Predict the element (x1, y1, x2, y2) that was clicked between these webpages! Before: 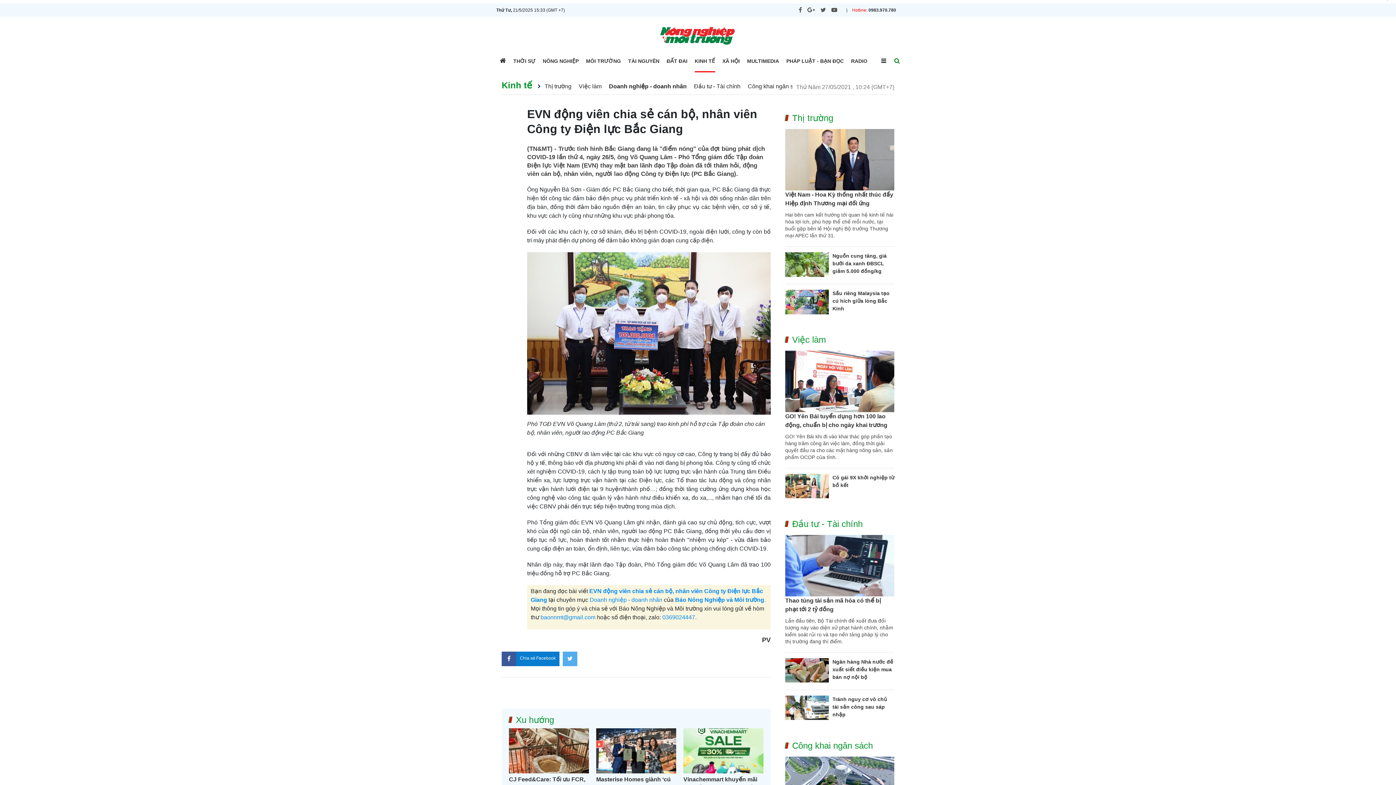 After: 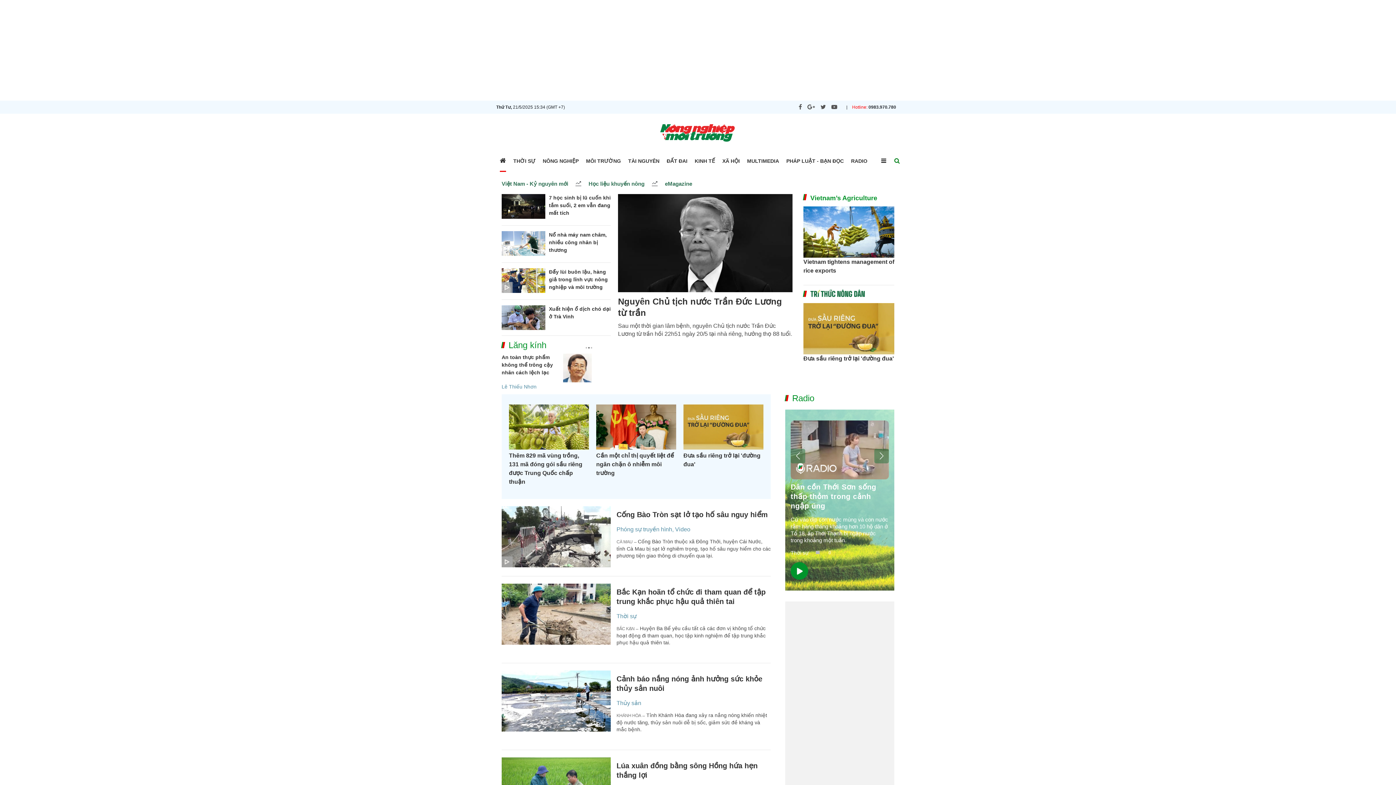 Action: label: home bbox: (500, 57, 506, 64)